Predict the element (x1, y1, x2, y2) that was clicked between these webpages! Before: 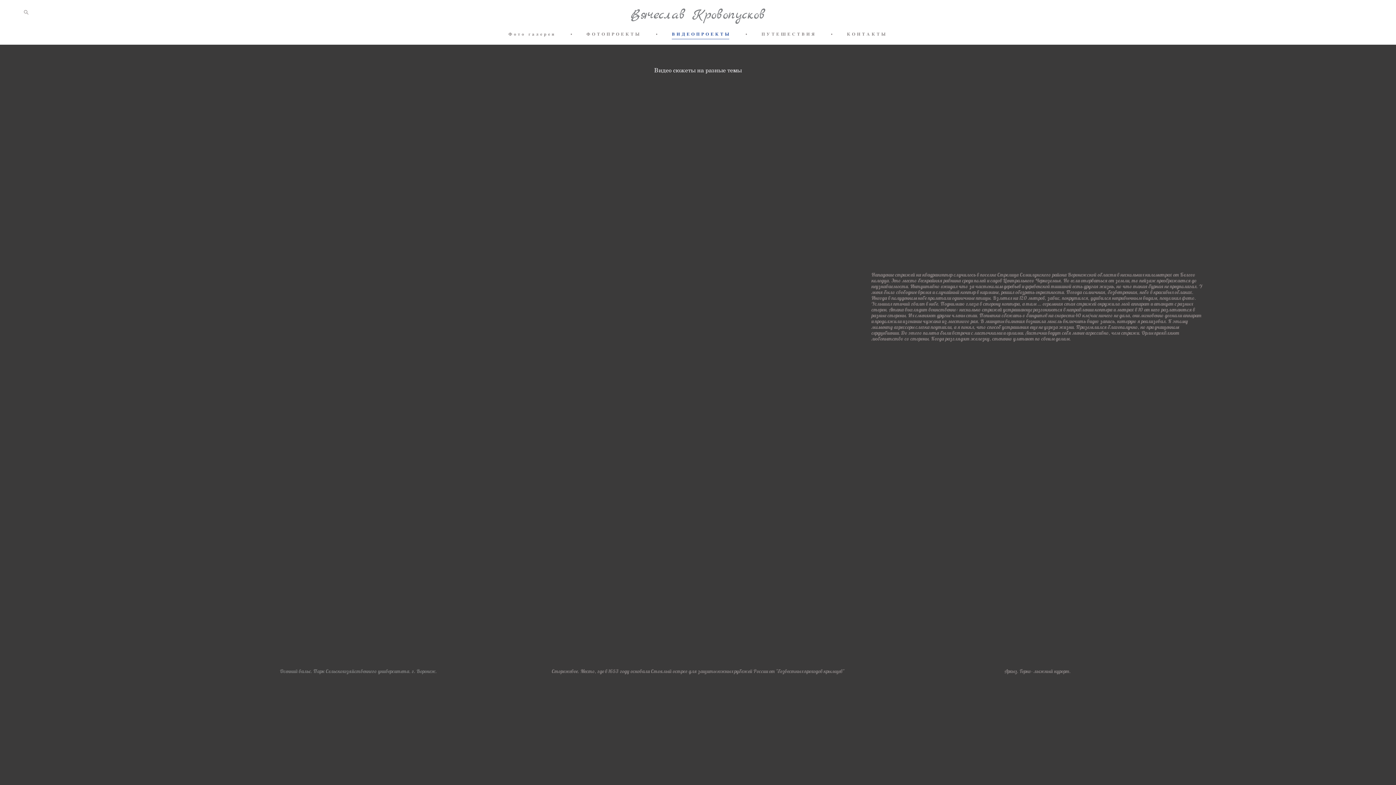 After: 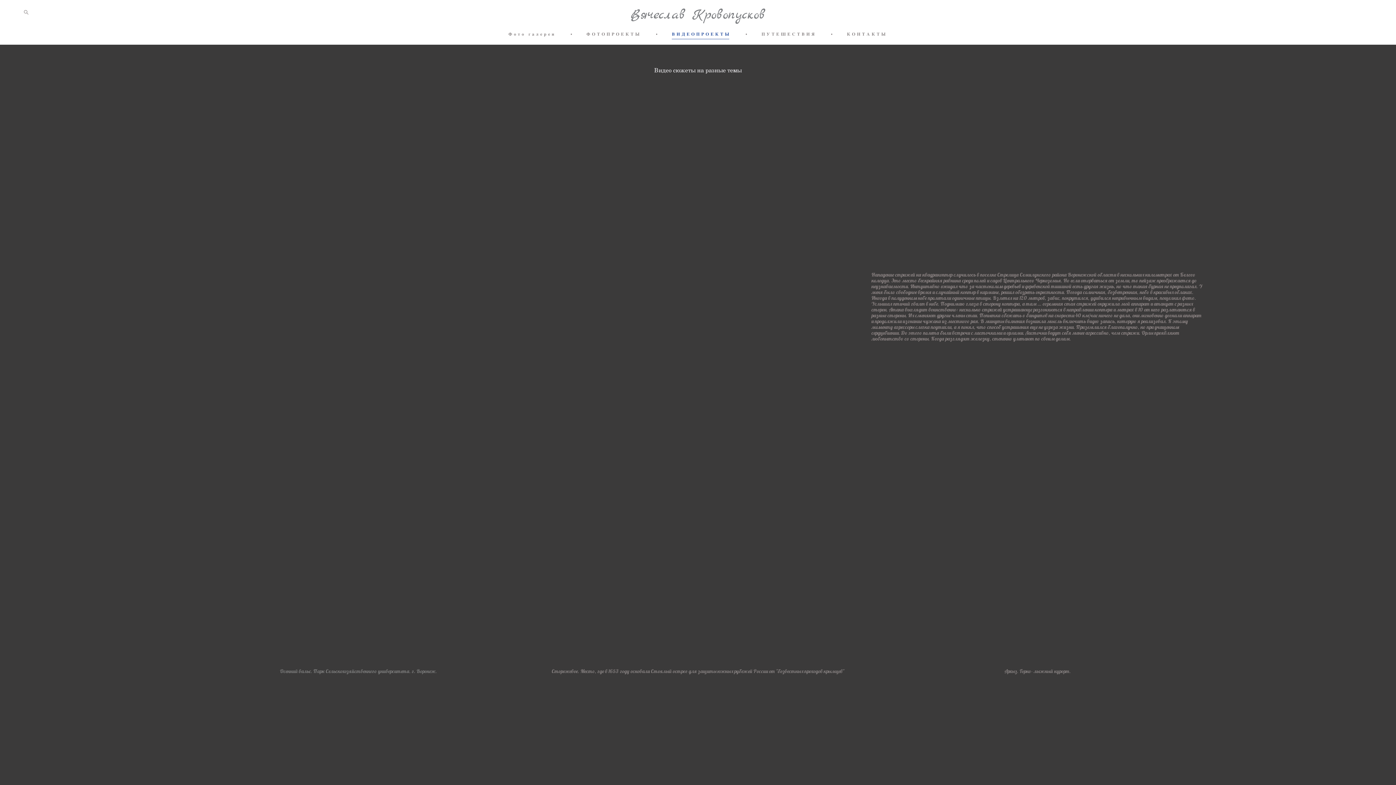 Action: bbox: (672, 31, 731, 37) label: ВИДЕОПРОЕКТЫ